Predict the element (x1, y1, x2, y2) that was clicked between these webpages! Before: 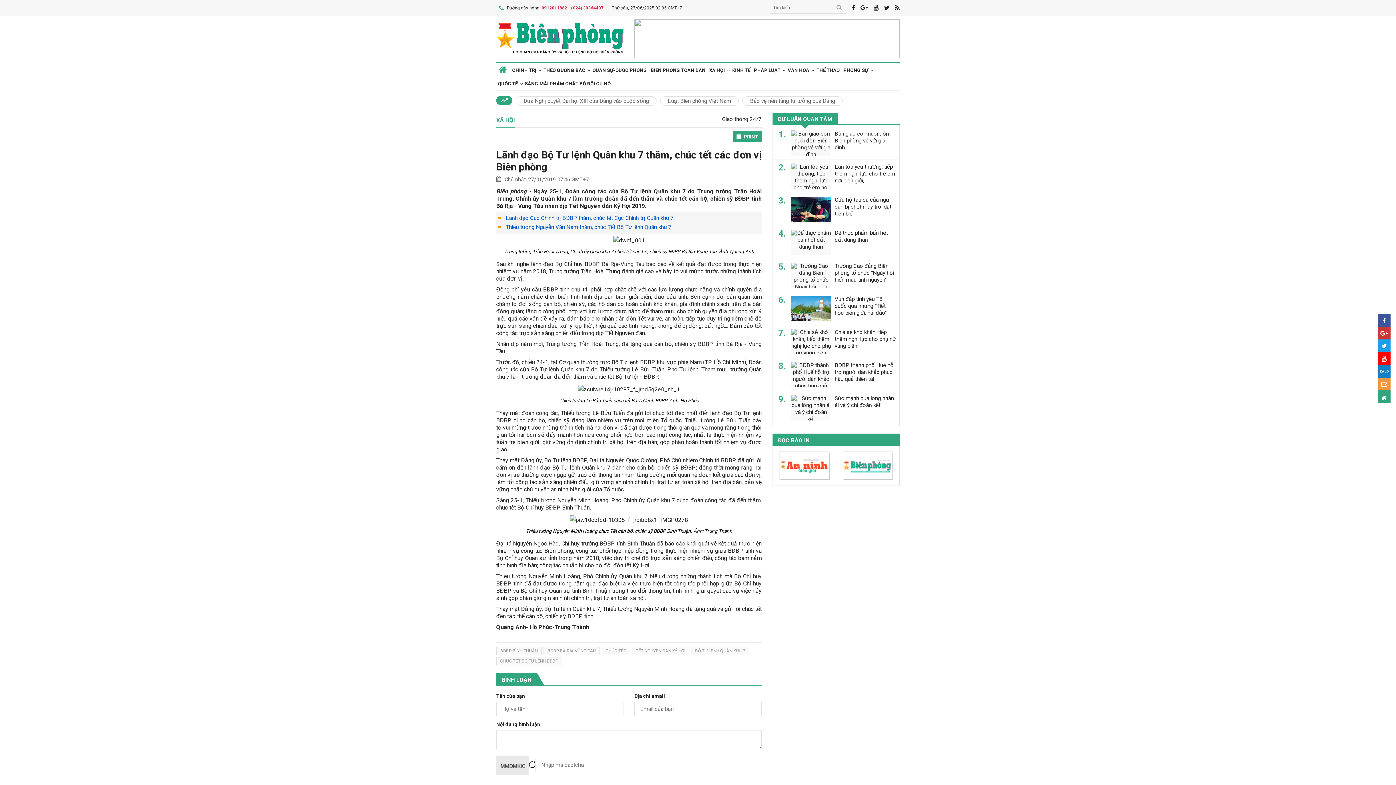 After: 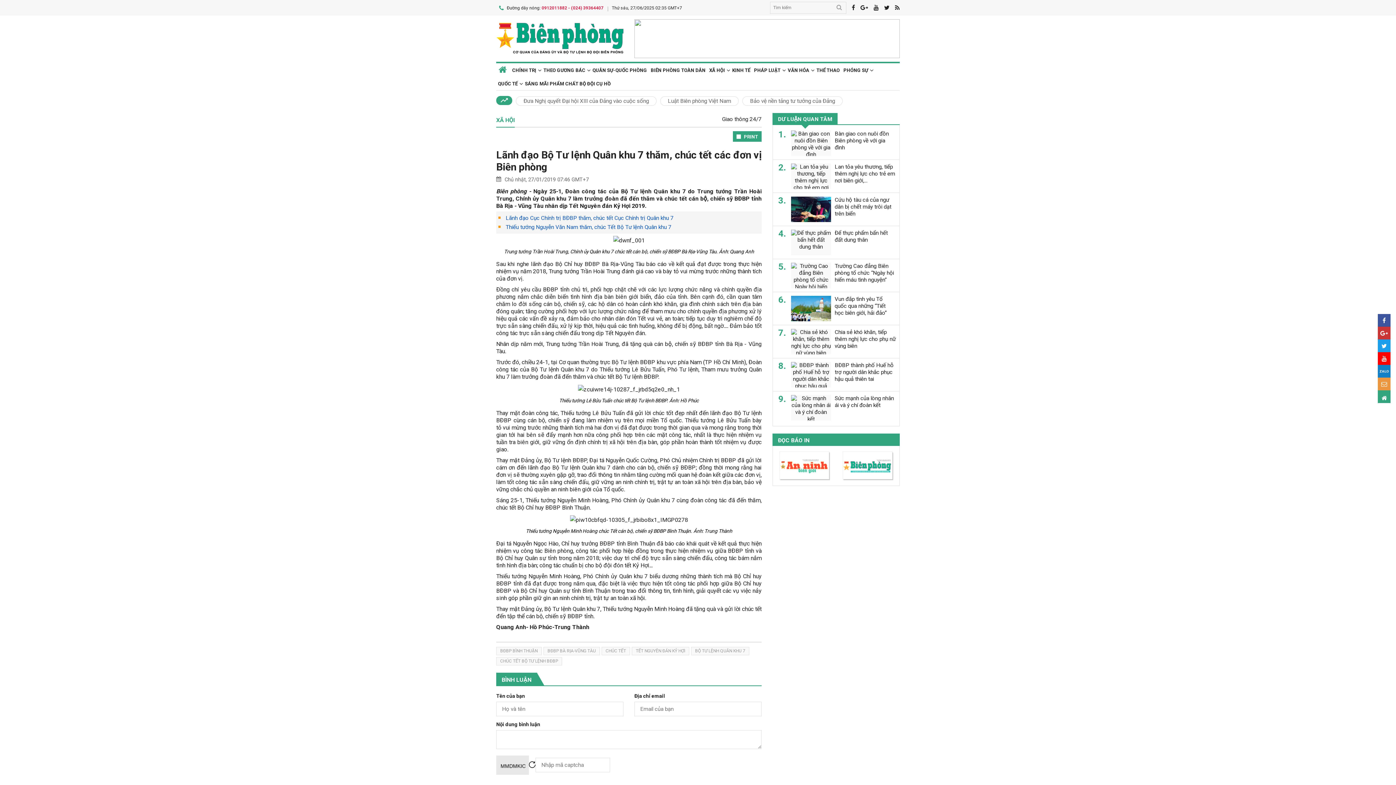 Action: bbox: (1378, 352, 1390, 365)